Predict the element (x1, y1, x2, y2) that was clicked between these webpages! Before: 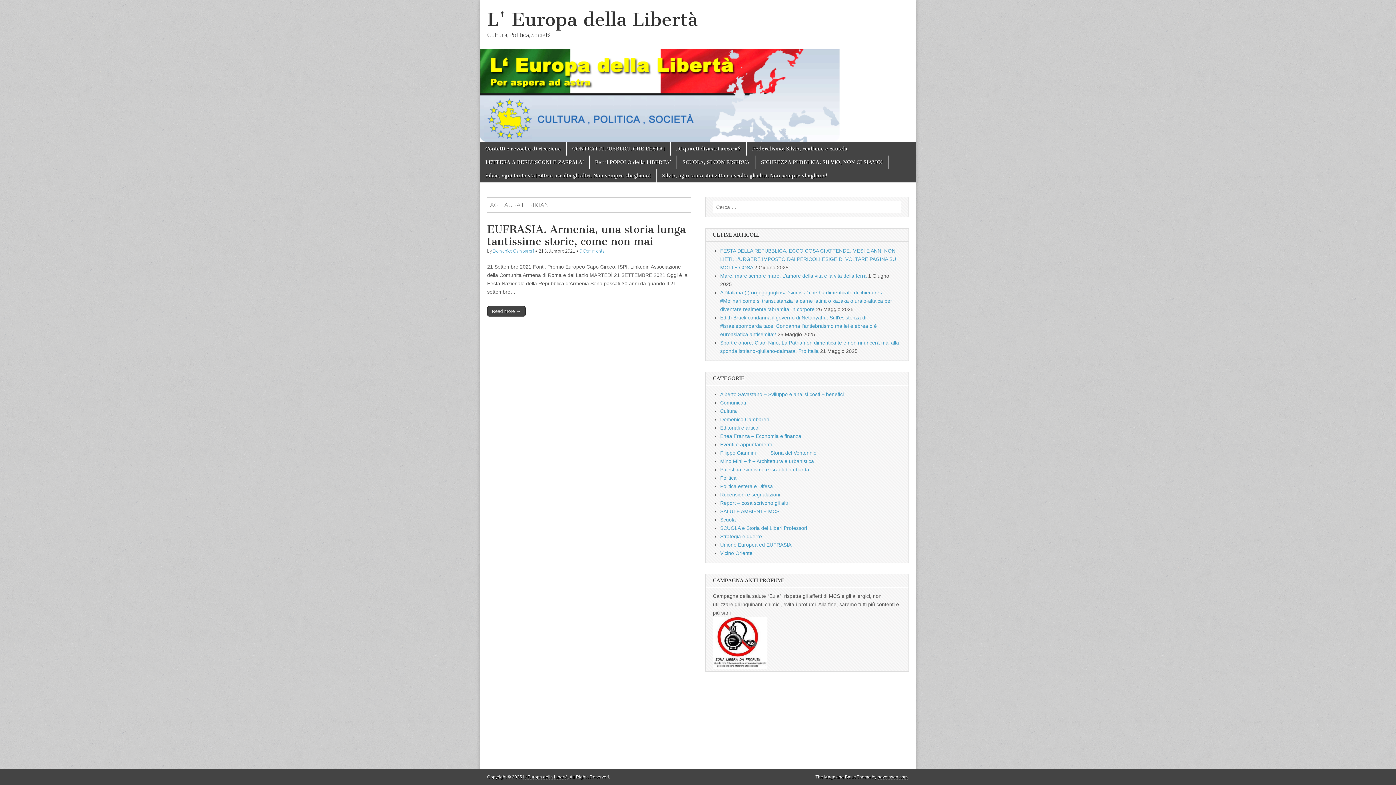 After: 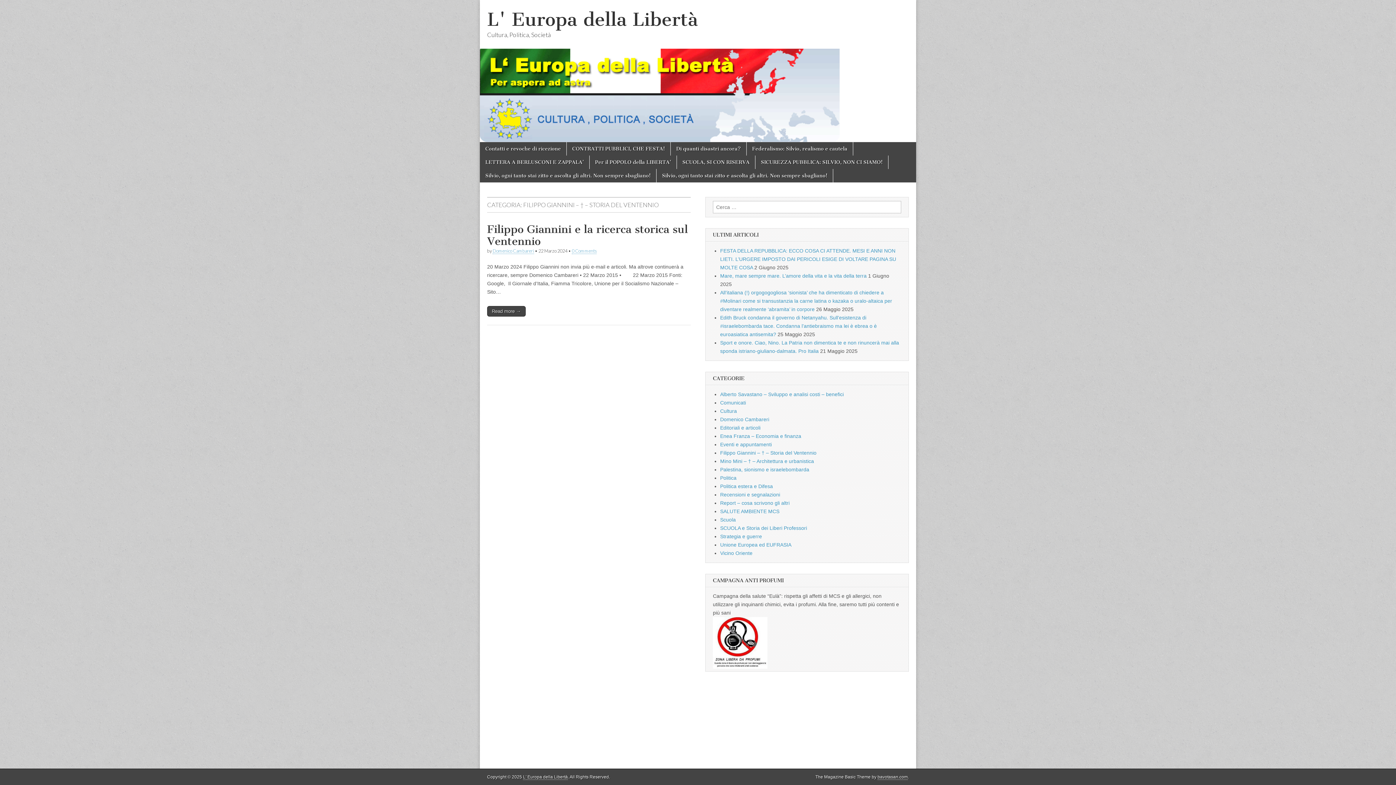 Action: label: Filippo Giannini – † – Storia del Ventennio bbox: (720, 450, 816, 456)